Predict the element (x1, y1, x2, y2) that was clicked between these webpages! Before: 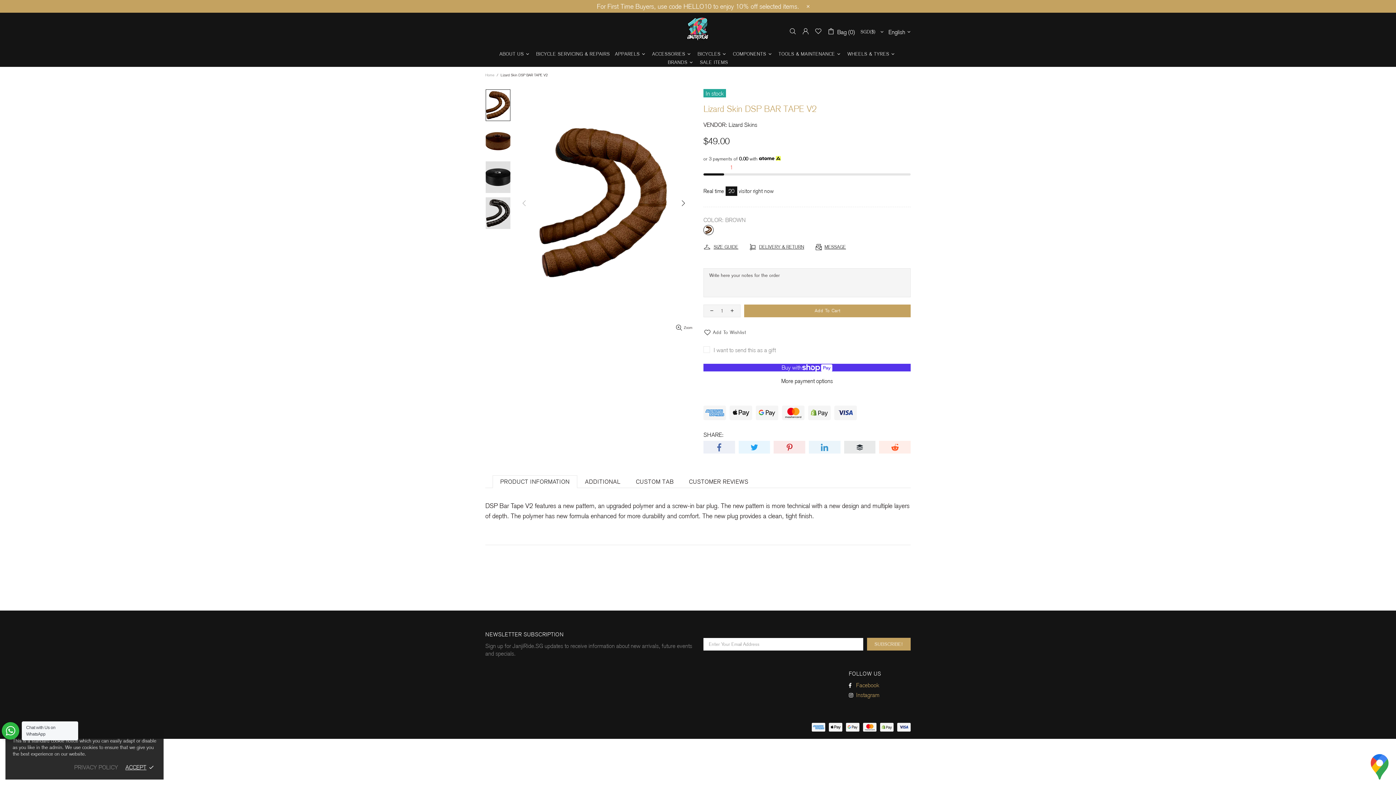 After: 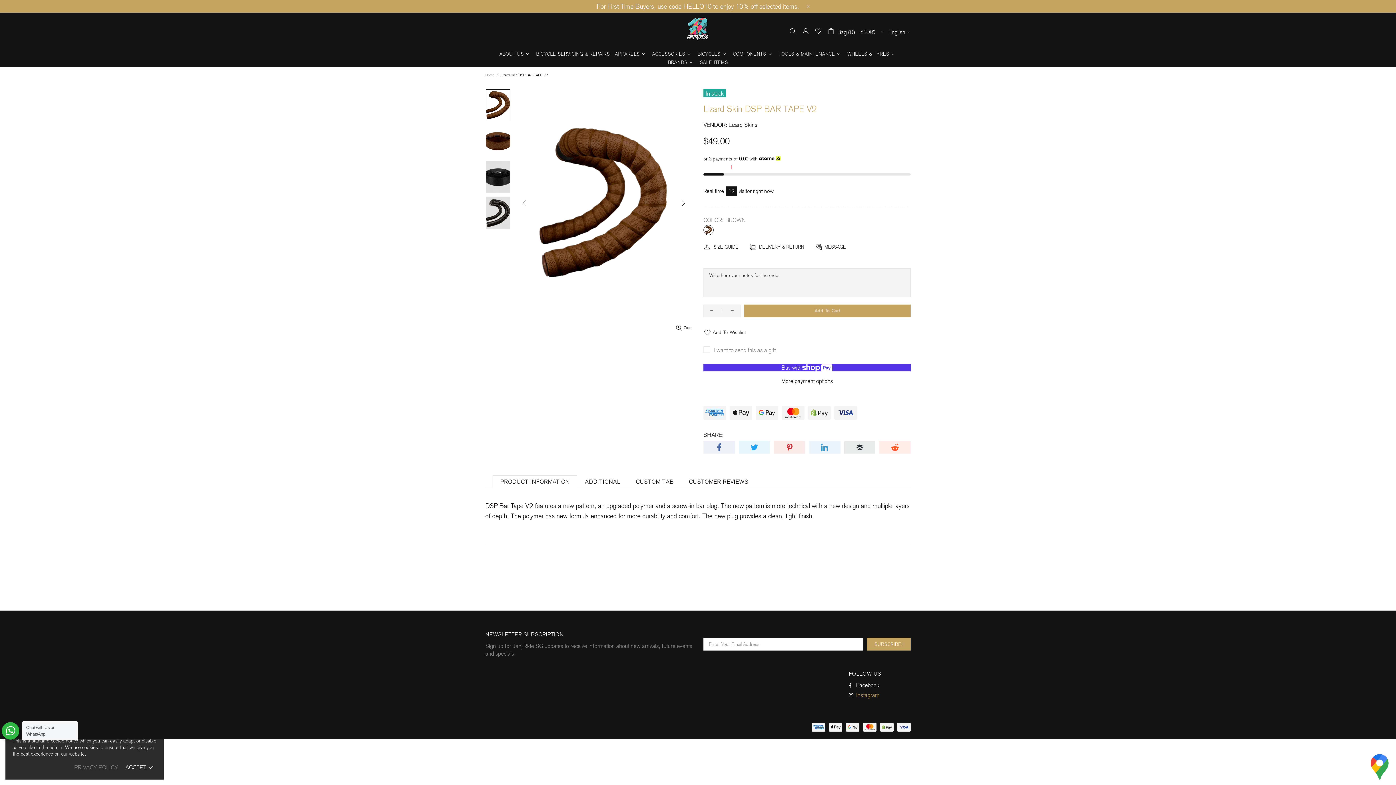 Action: bbox: (849, 681, 879, 689) label: Facebook